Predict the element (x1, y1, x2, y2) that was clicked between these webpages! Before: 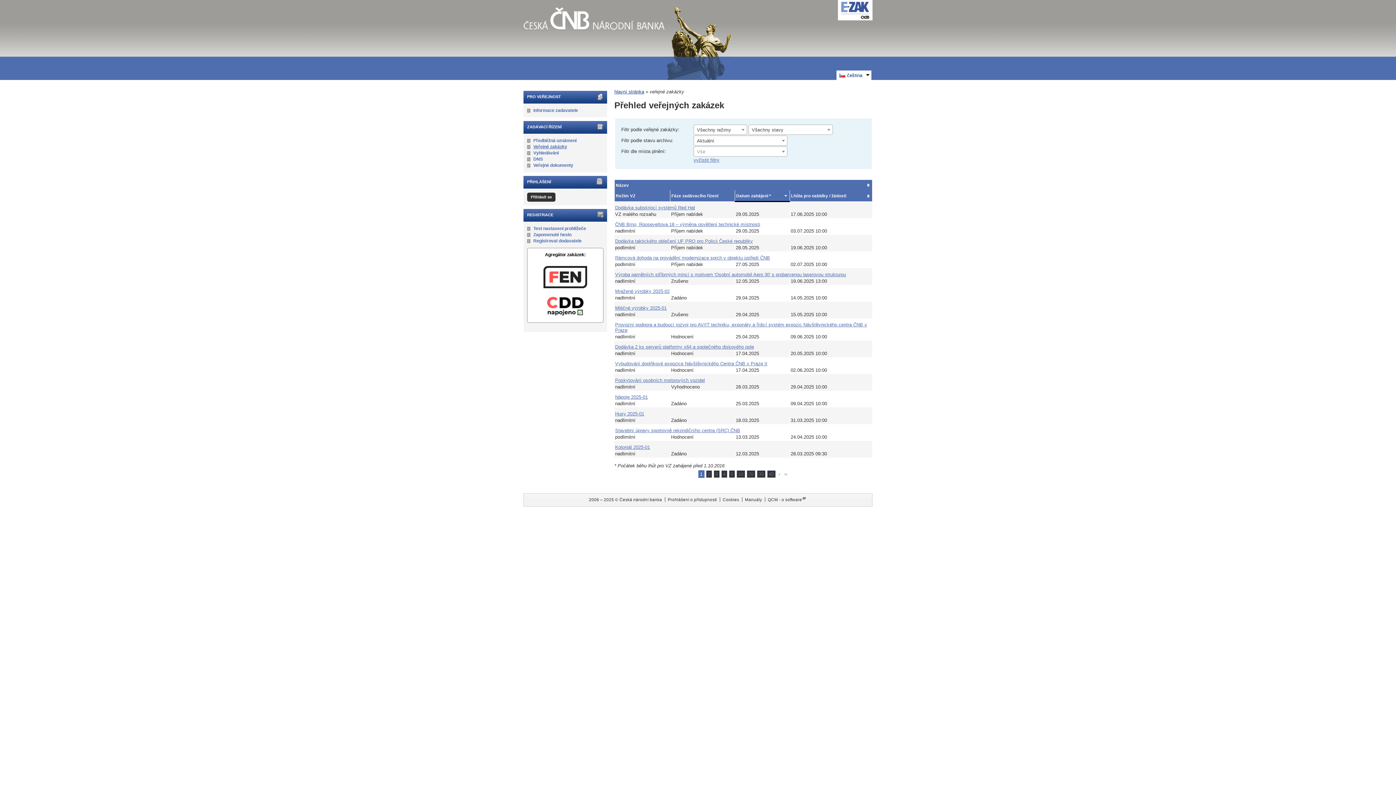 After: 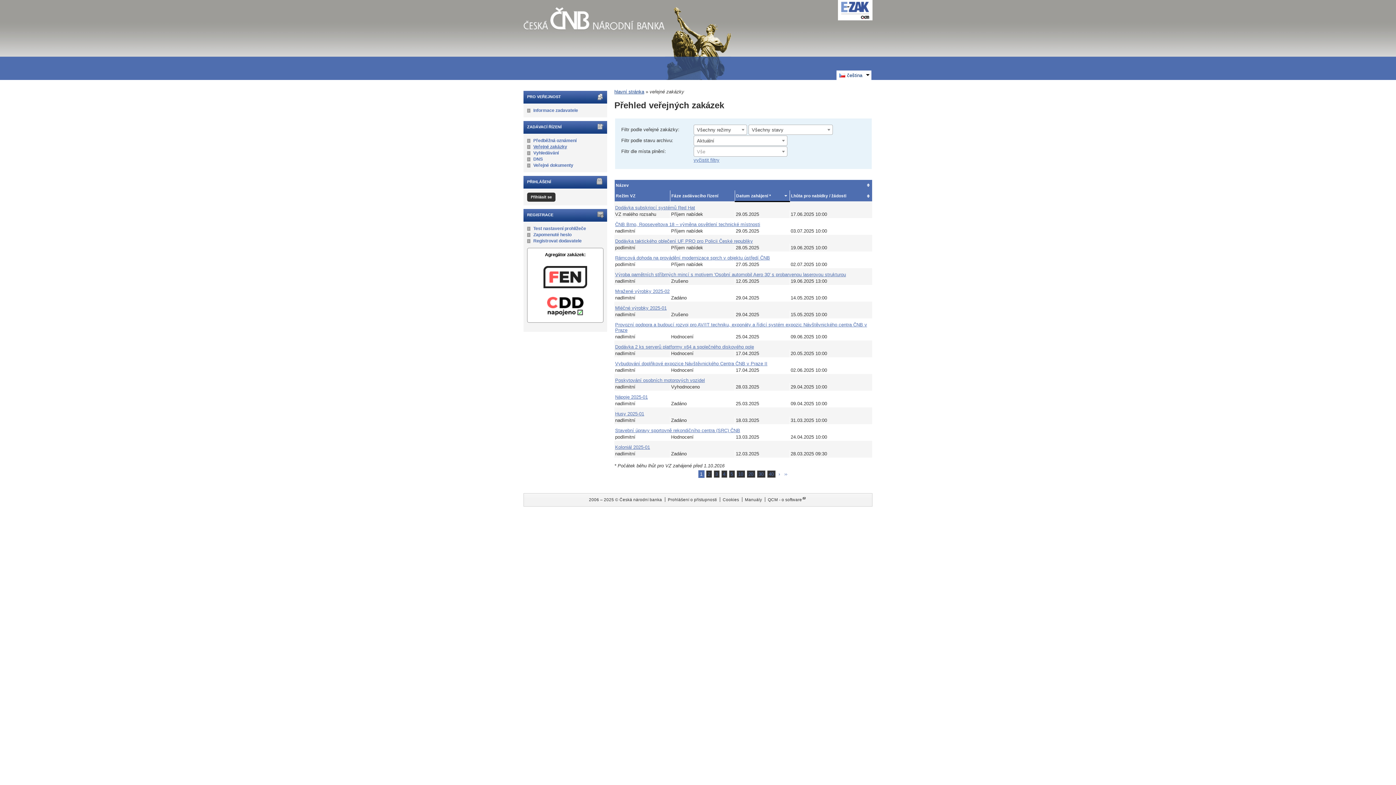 Action: label: vyčistit filtry bbox: (693, 157, 719, 162)